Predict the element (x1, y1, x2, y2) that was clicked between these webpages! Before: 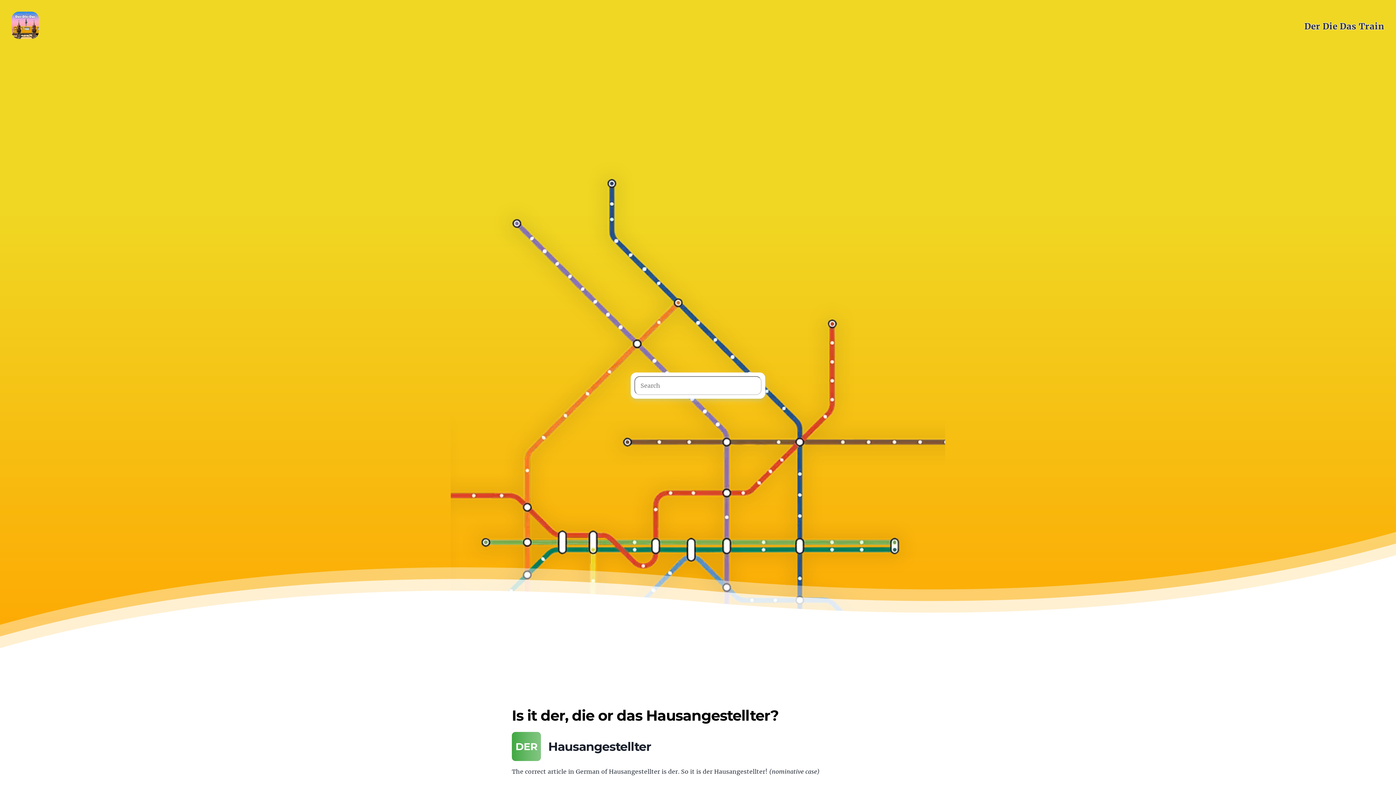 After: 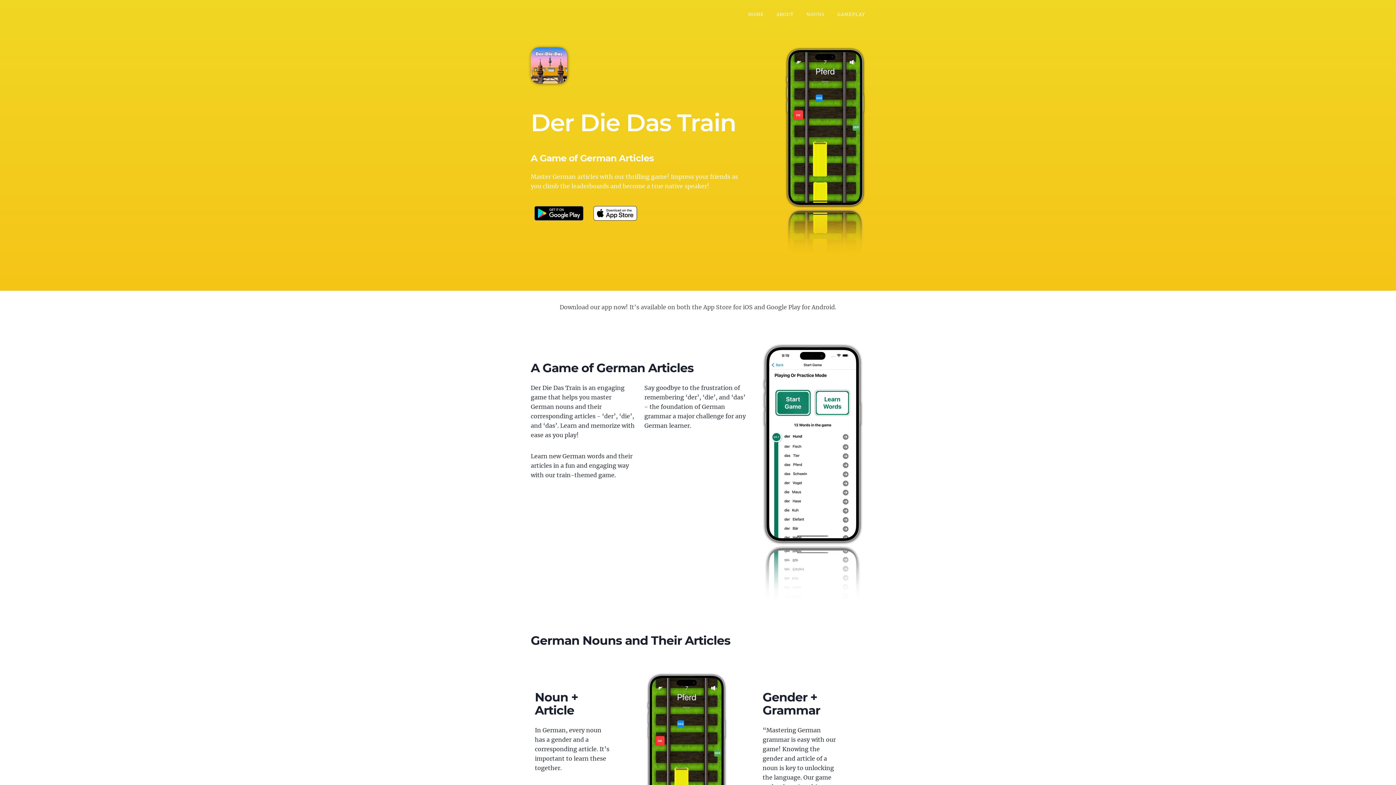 Action: label: Der Die Das Train bbox: (1304, 16, 1384, 35)